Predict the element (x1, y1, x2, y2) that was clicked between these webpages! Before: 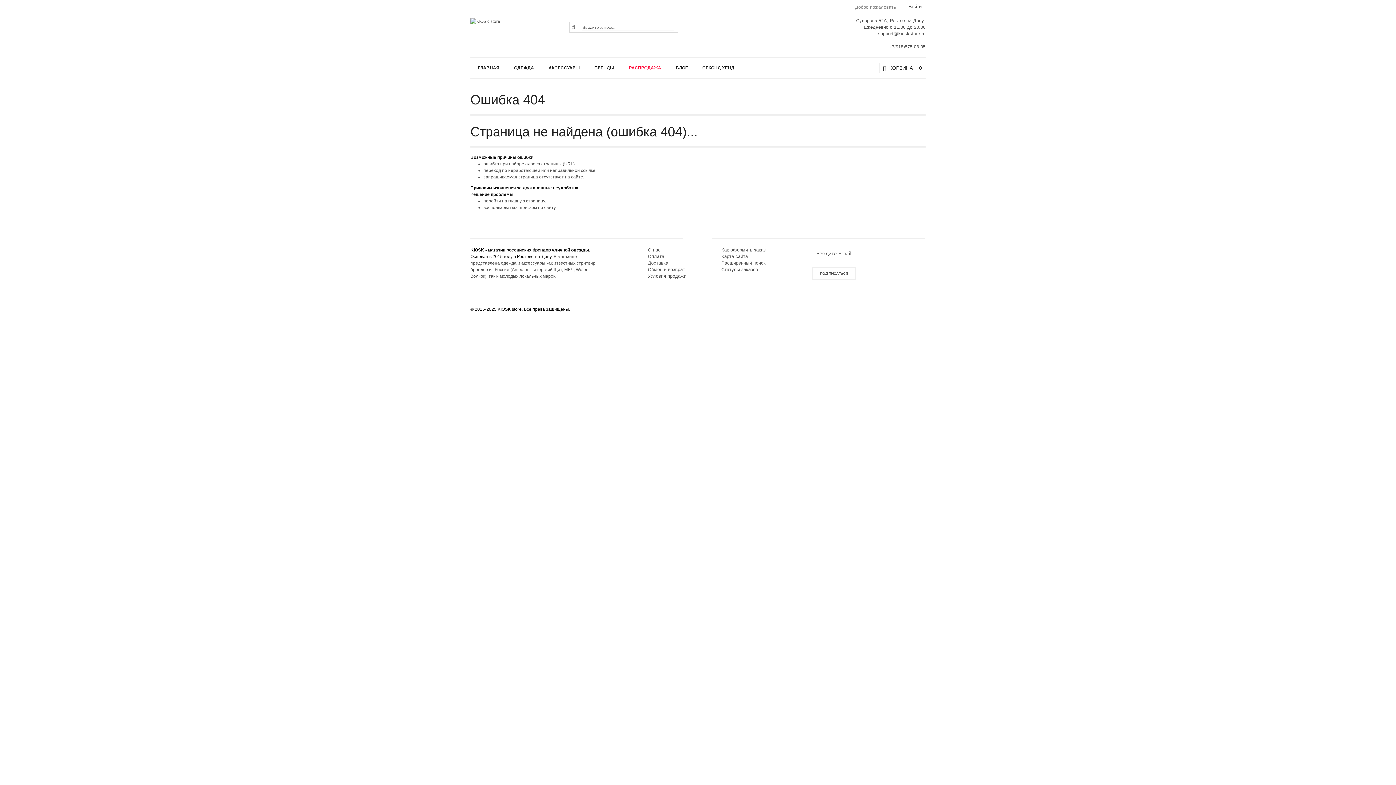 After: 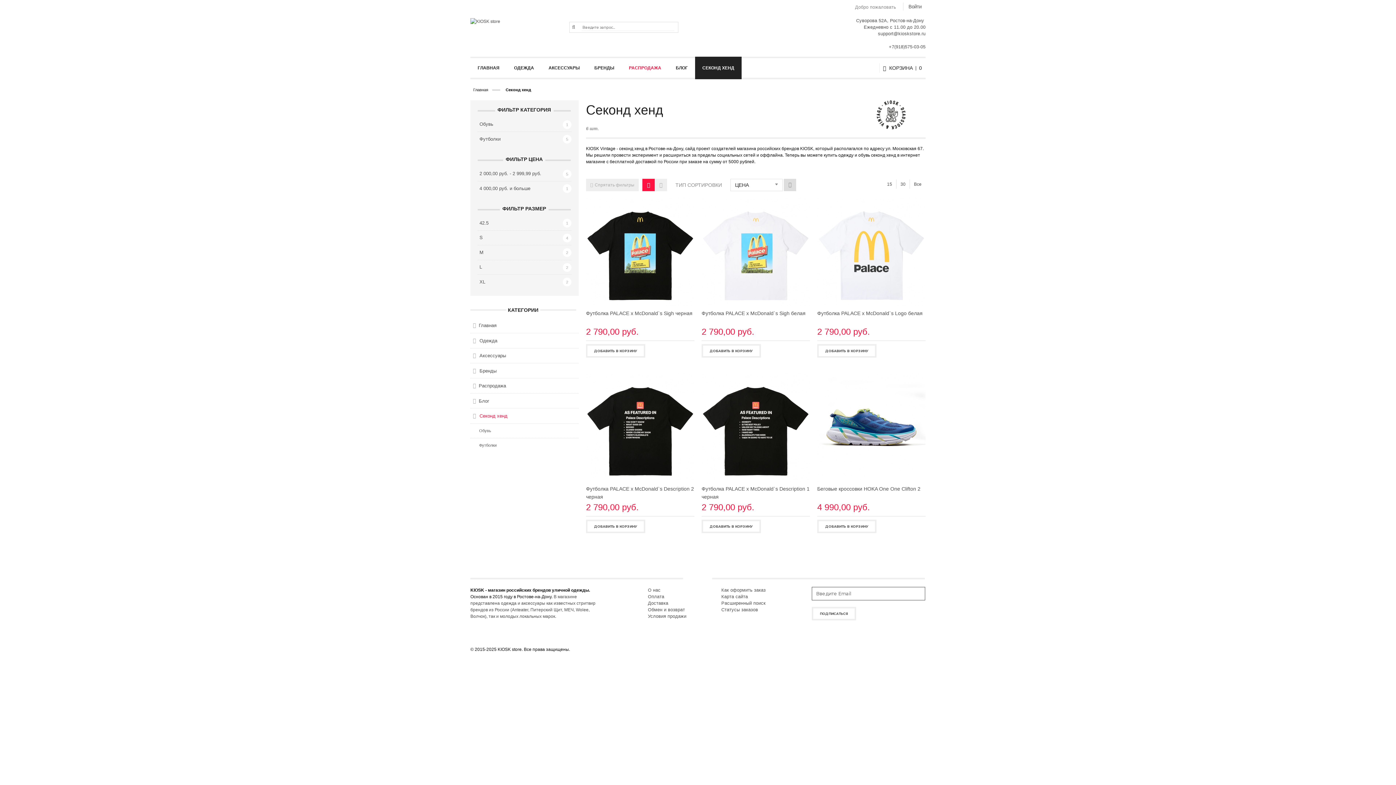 Action: bbox: (695, 58, 741, 77) label: СЕКОНД ХЕНД